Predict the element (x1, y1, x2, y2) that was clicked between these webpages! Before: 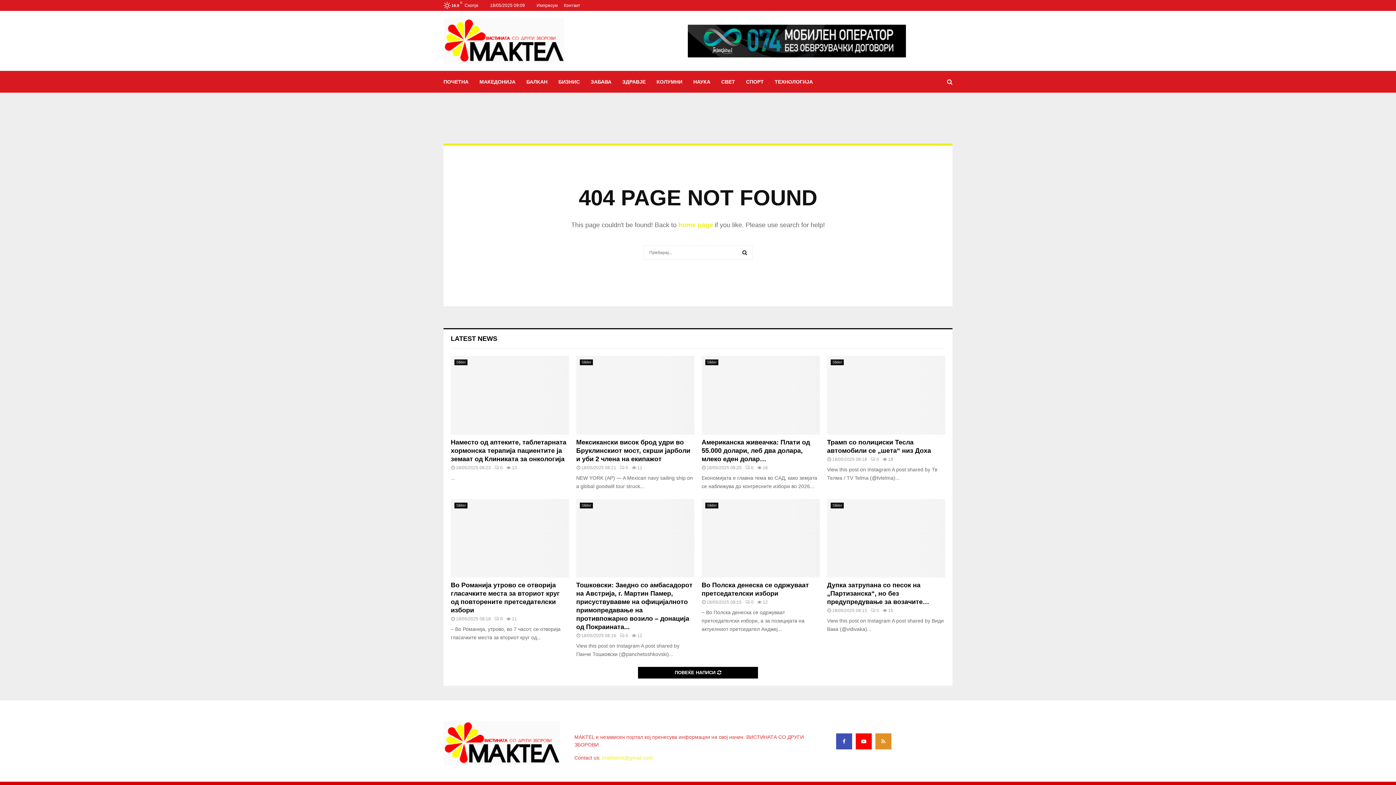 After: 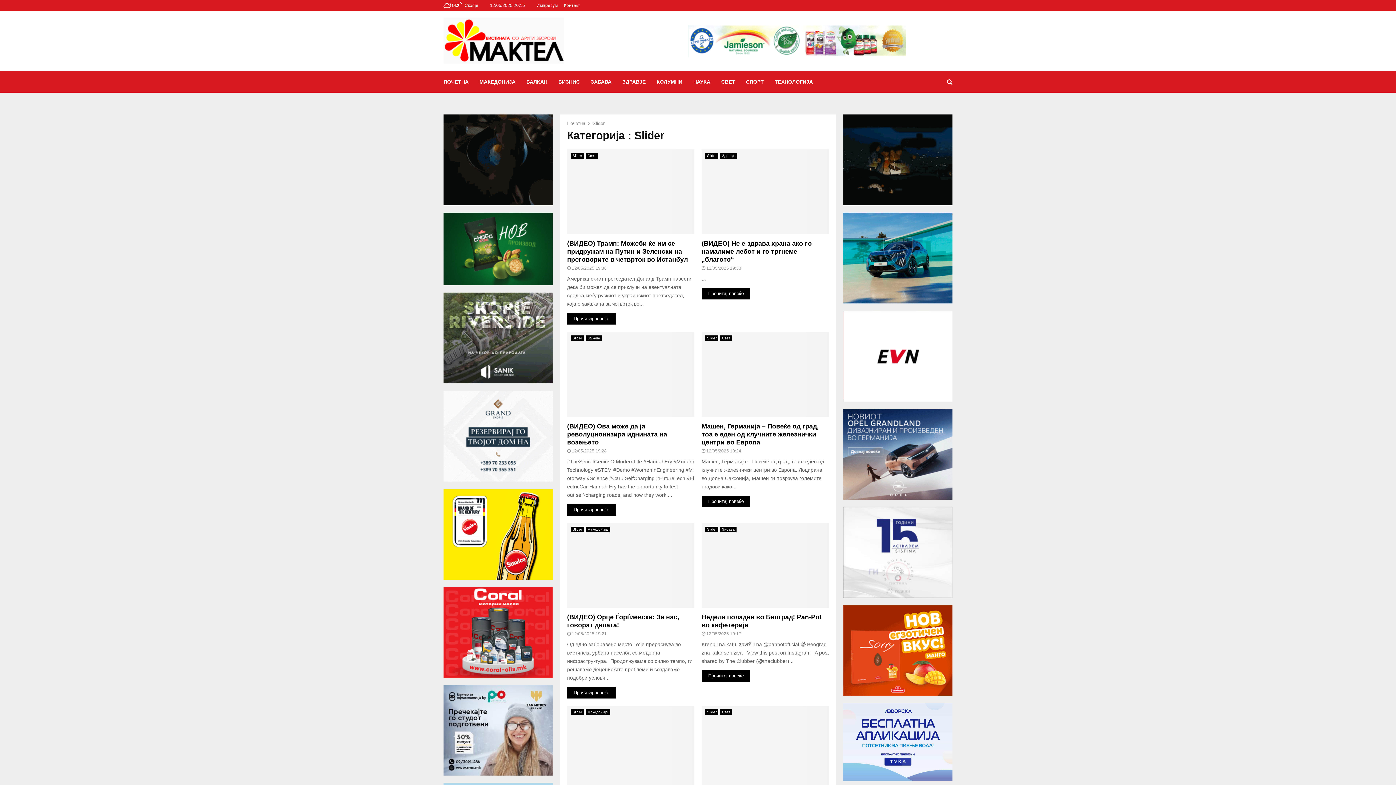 Action: bbox: (580, 502, 593, 508) label: Slider